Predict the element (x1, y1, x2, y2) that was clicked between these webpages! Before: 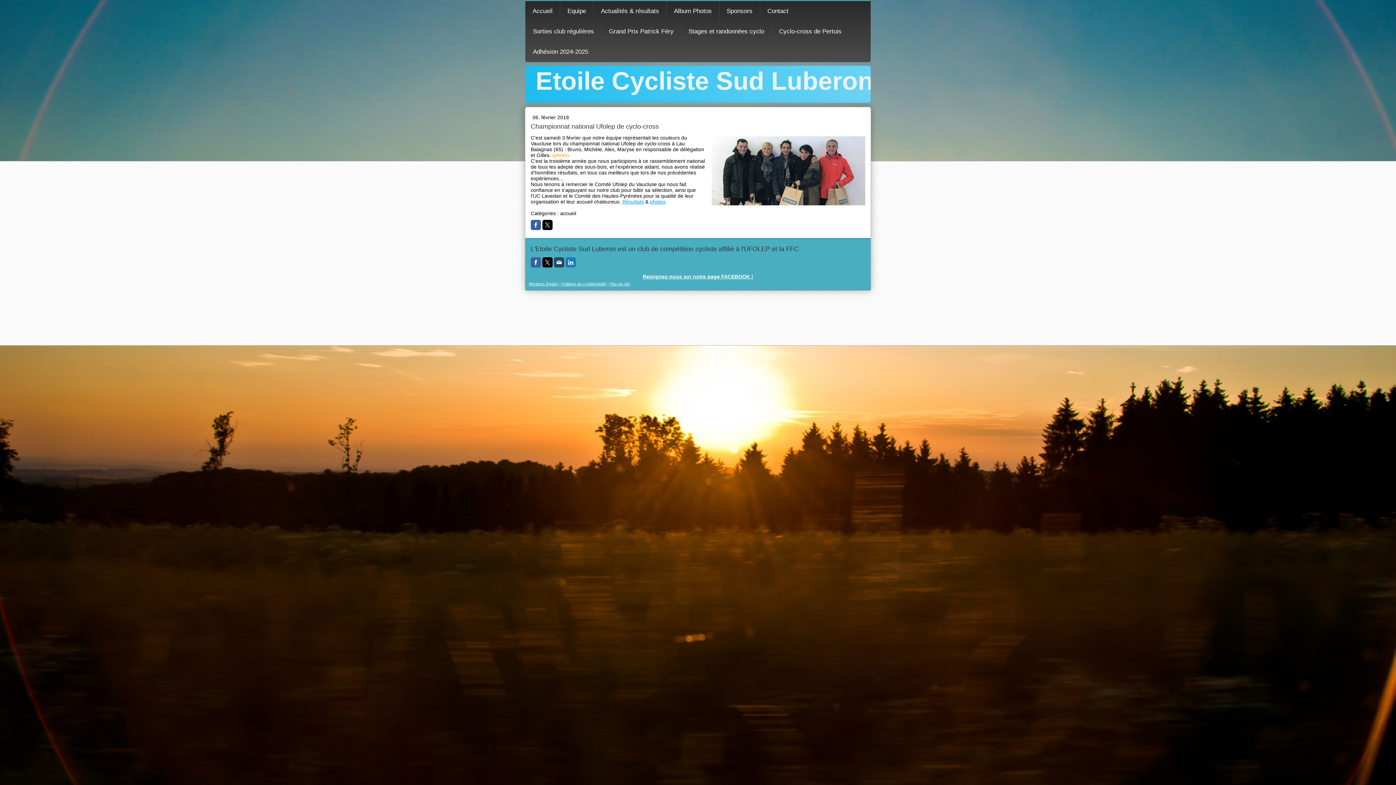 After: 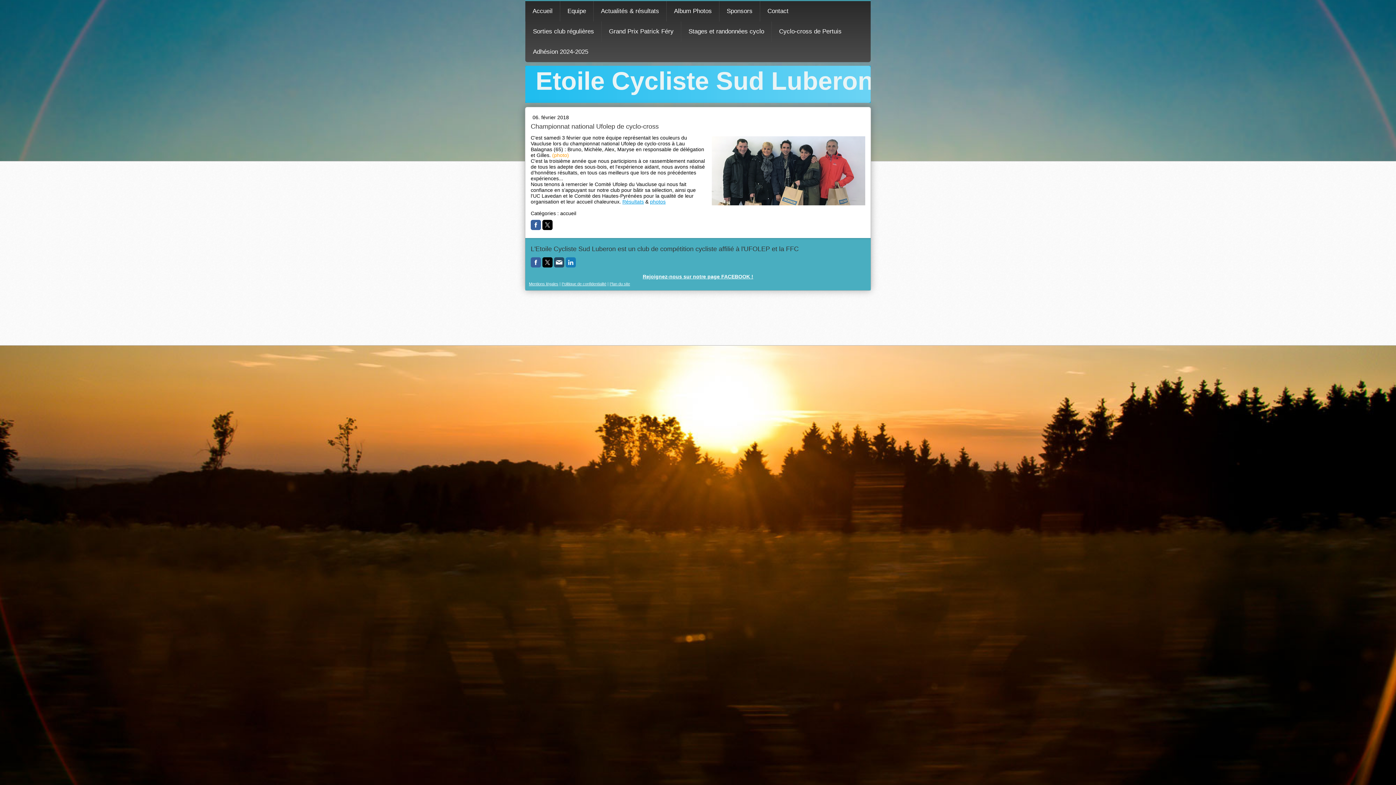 Action: bbox: (554, 257, 564, 267)